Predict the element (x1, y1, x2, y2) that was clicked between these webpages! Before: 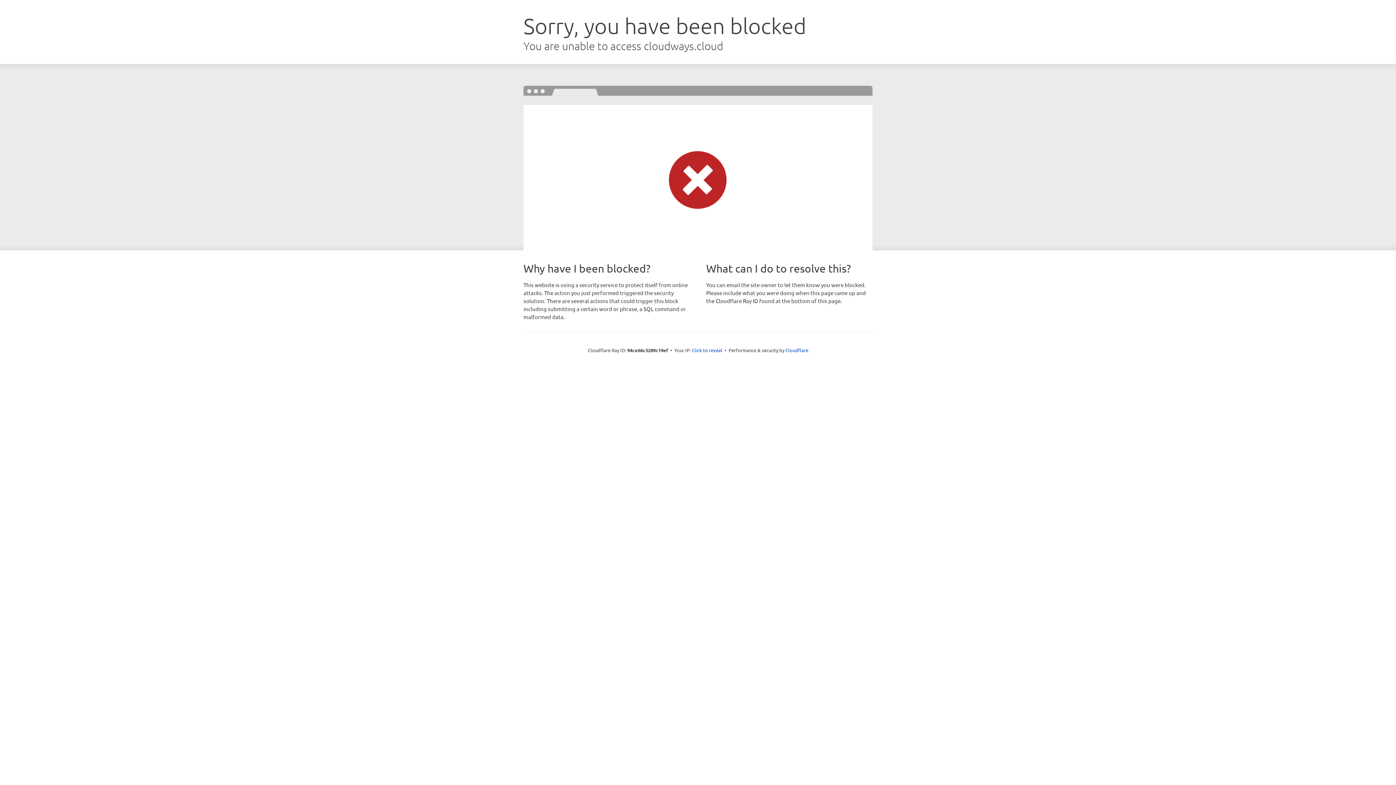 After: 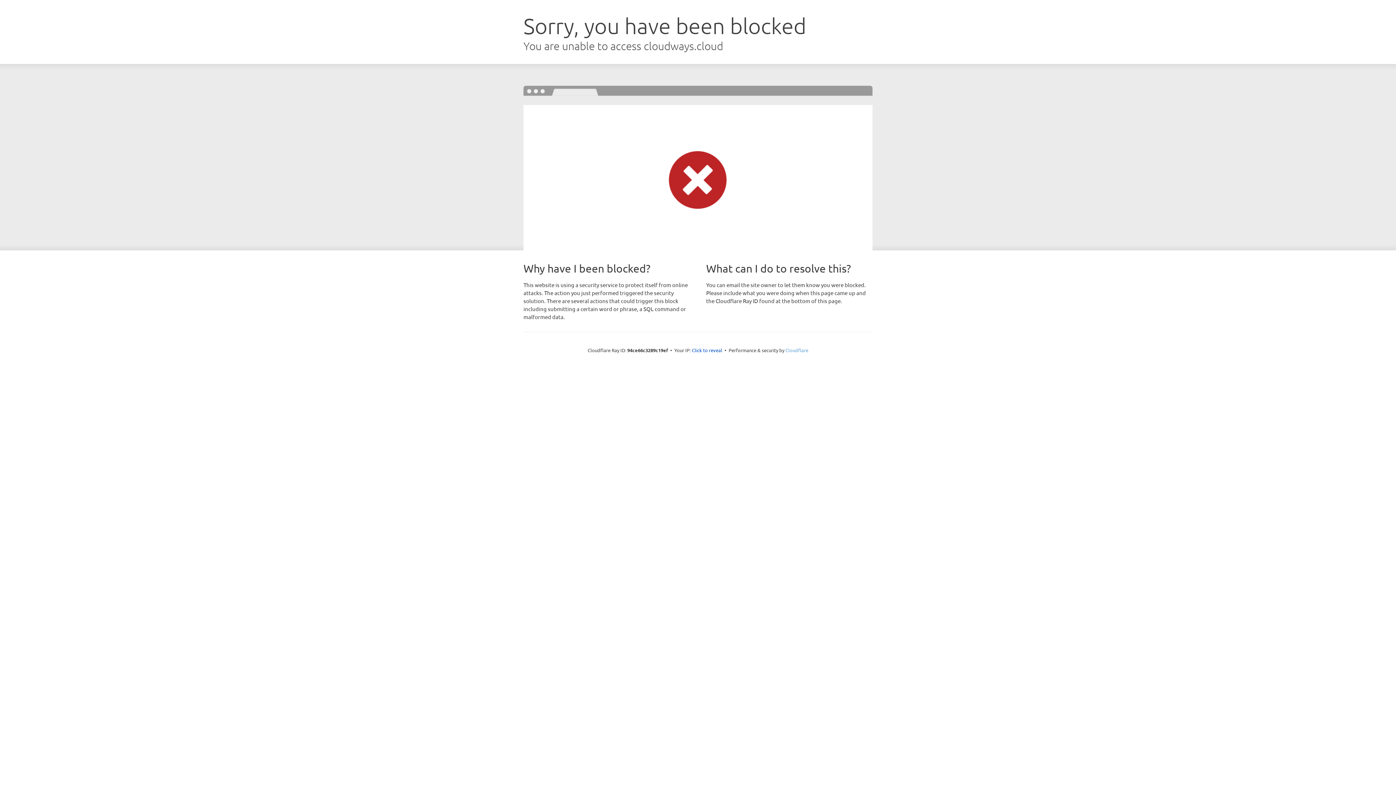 Action: bbox: (785, 347, 808, 353) label: Cloudflare